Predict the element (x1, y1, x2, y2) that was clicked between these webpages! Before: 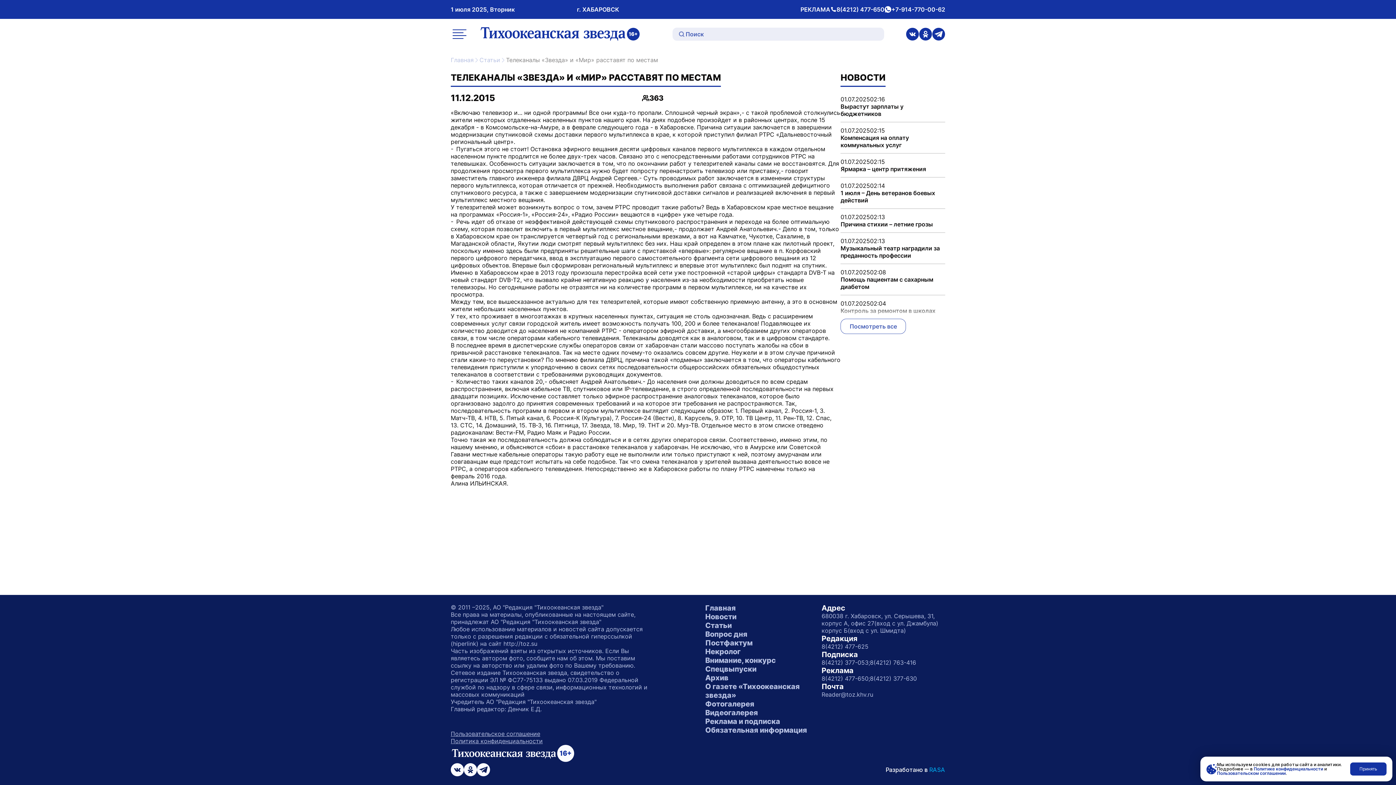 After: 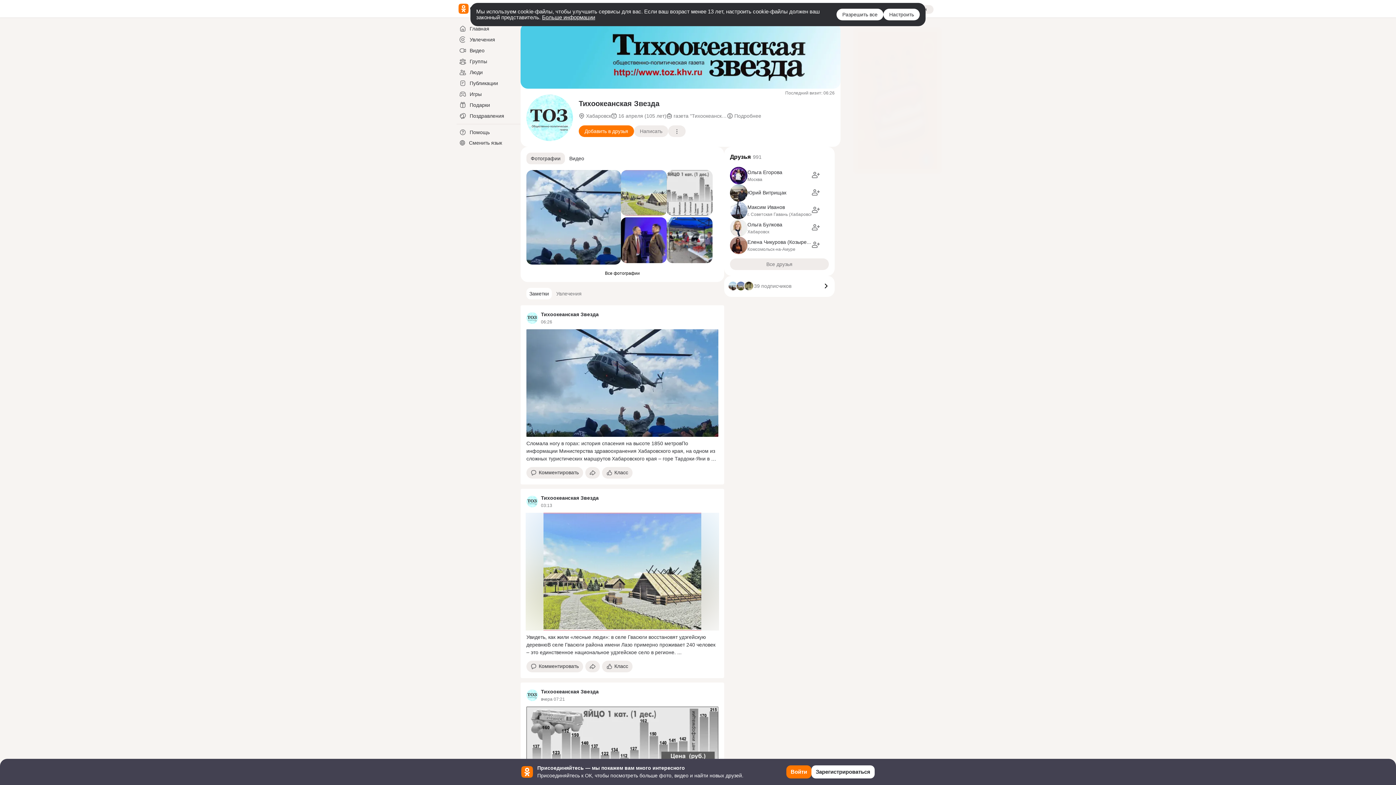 Action: label: ссылка на страницу в Одноклассниках bbox: (464, 763, 477, 776)